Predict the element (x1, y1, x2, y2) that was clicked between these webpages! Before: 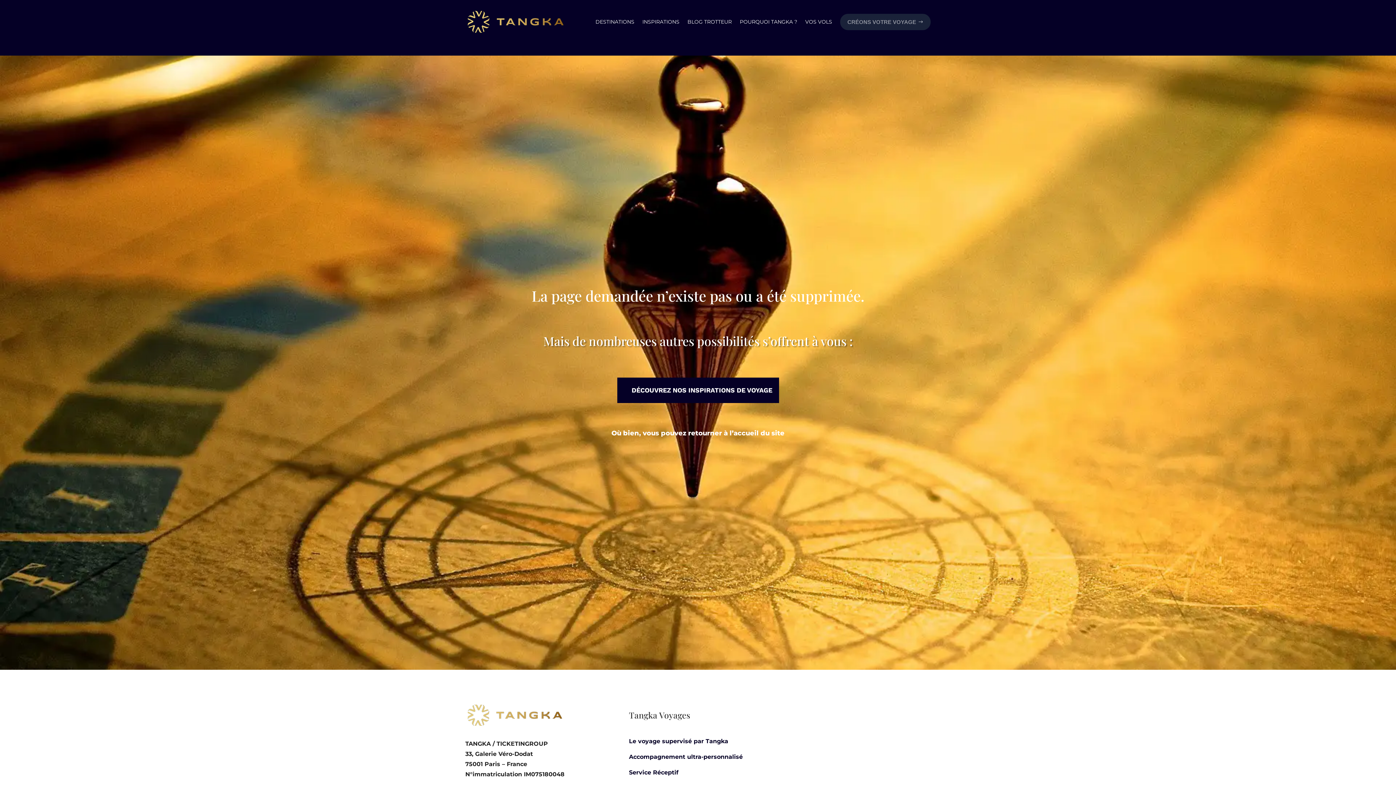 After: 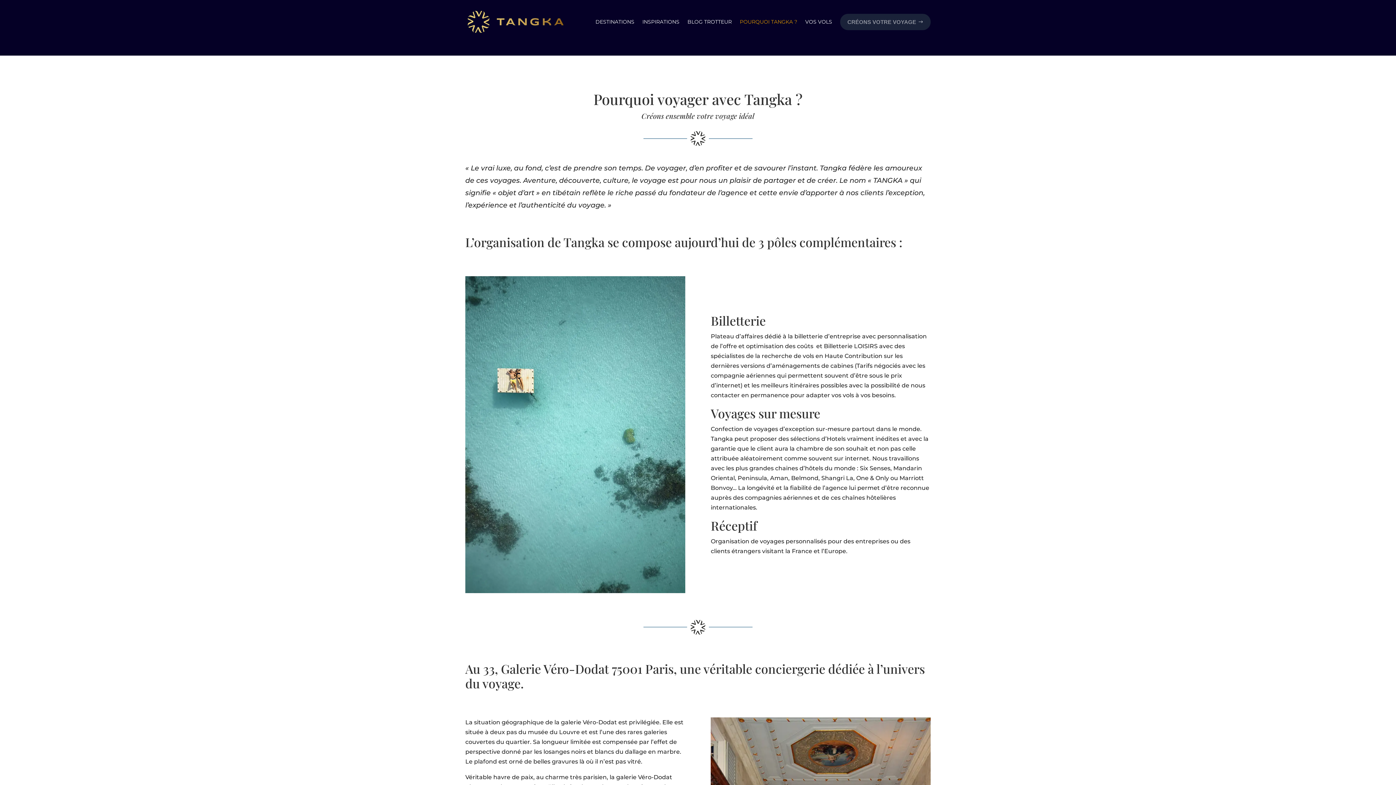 Action: bbox: (740, 8, 797, 35) label: POURQUOI TANGKA ?